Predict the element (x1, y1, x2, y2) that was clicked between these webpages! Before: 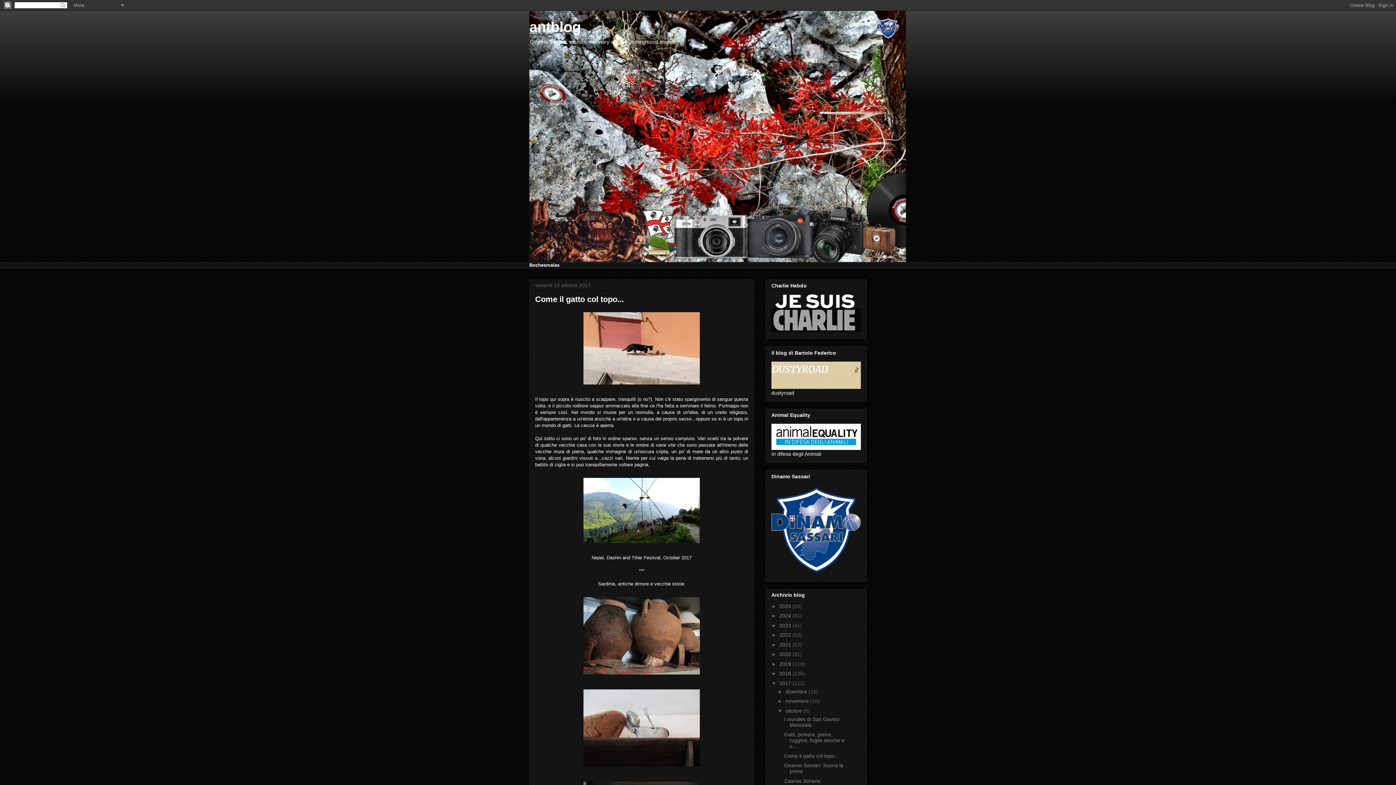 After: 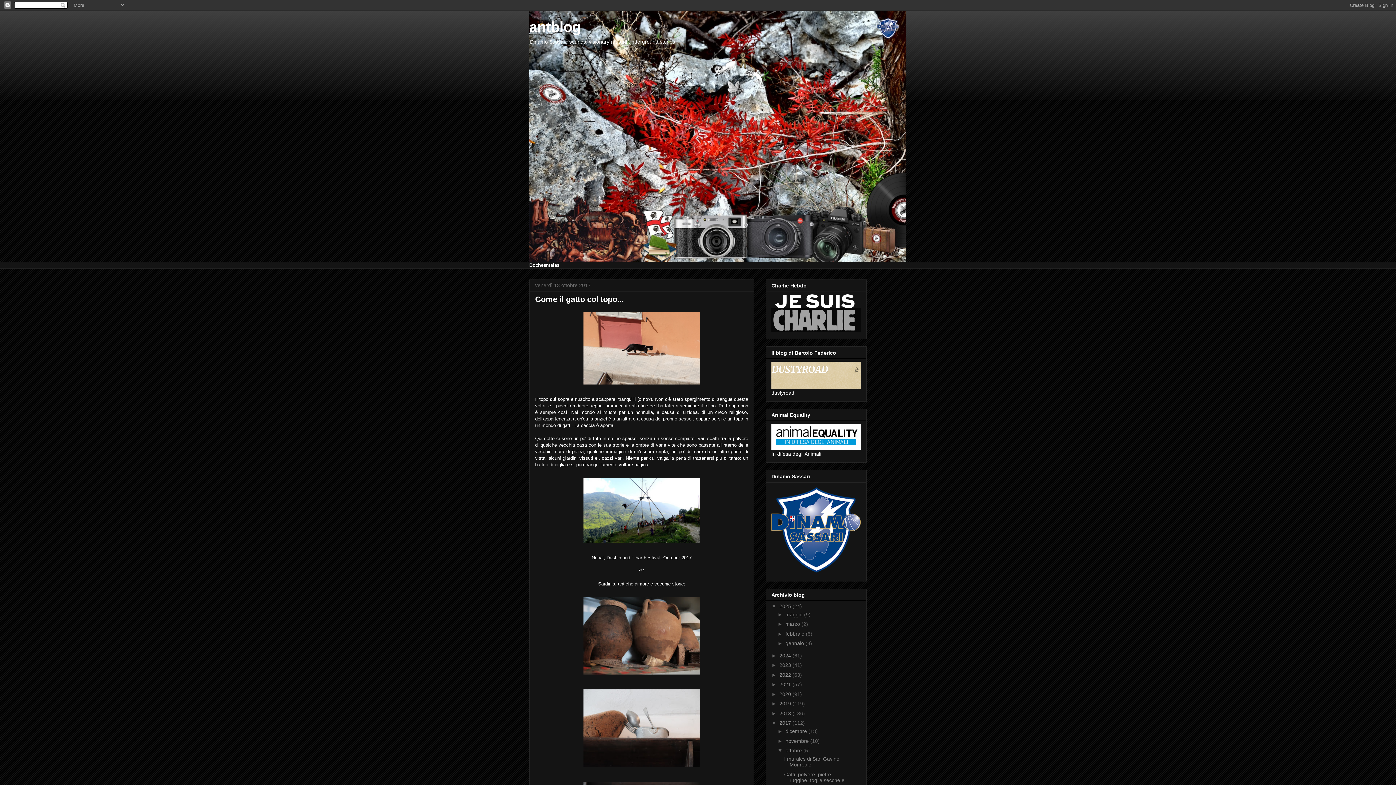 Action: label: ►   bbox: (771, 603, 779, 609)